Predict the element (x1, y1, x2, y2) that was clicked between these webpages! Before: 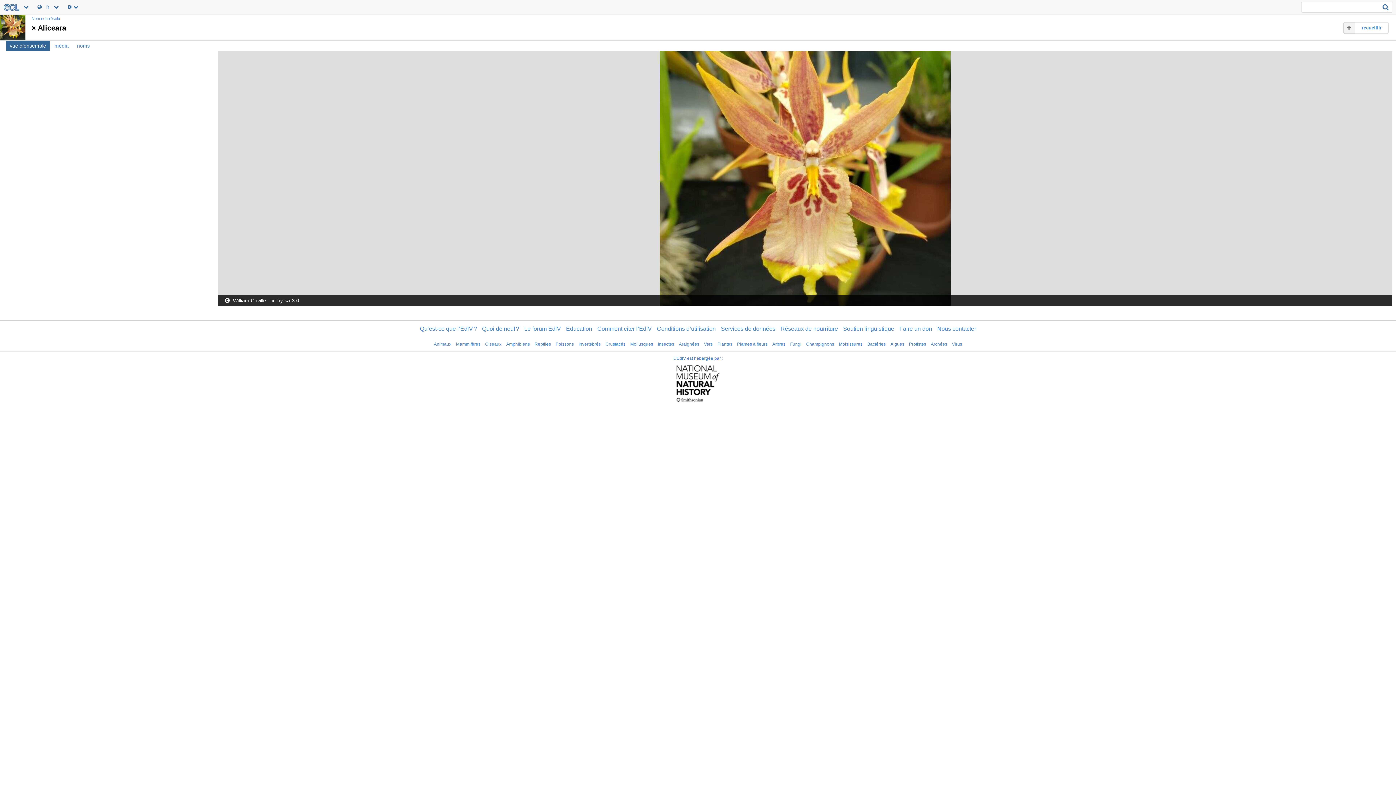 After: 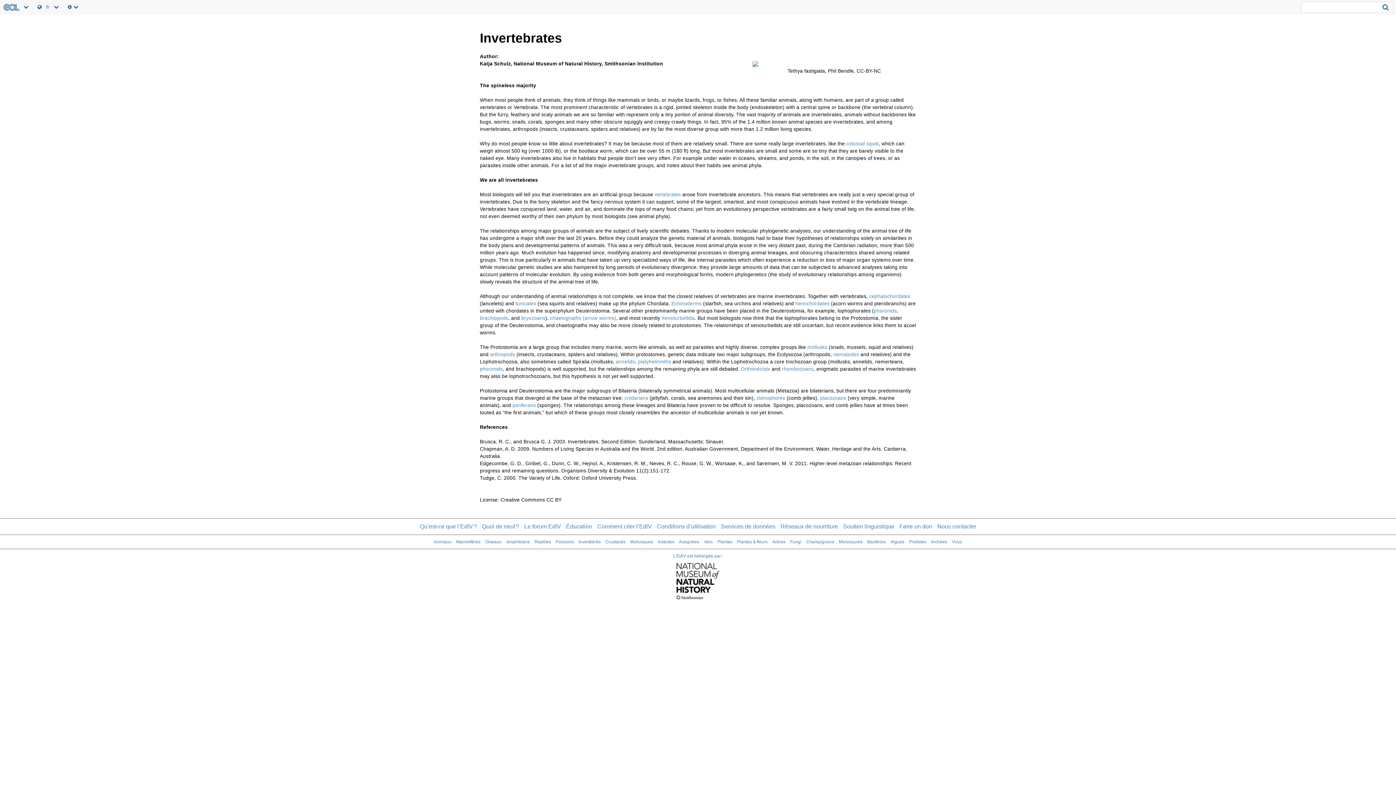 Action: bbox: (578, 341, 600, 346) label: Invertébrés